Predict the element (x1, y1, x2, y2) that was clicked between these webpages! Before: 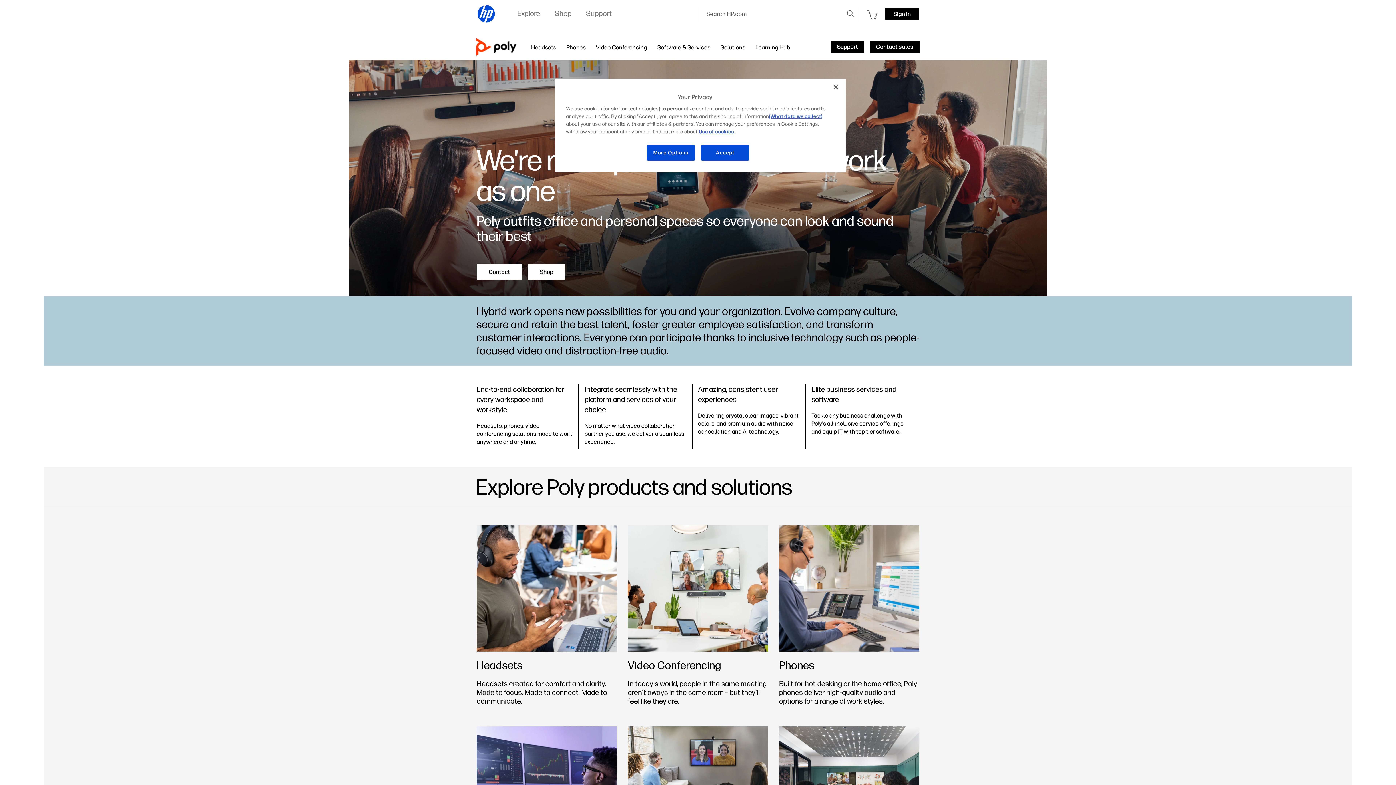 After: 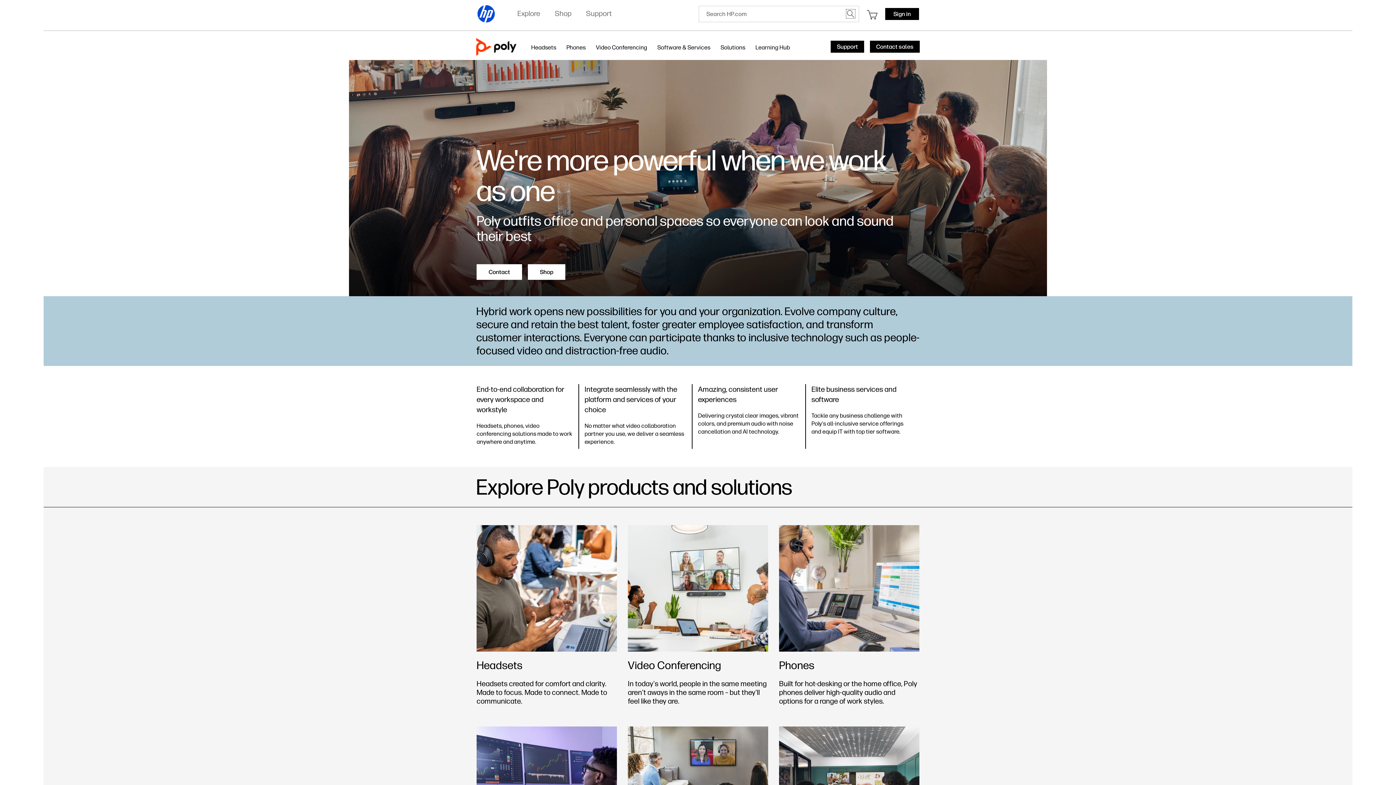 Action: bbox: (846, 9, 855, 18)